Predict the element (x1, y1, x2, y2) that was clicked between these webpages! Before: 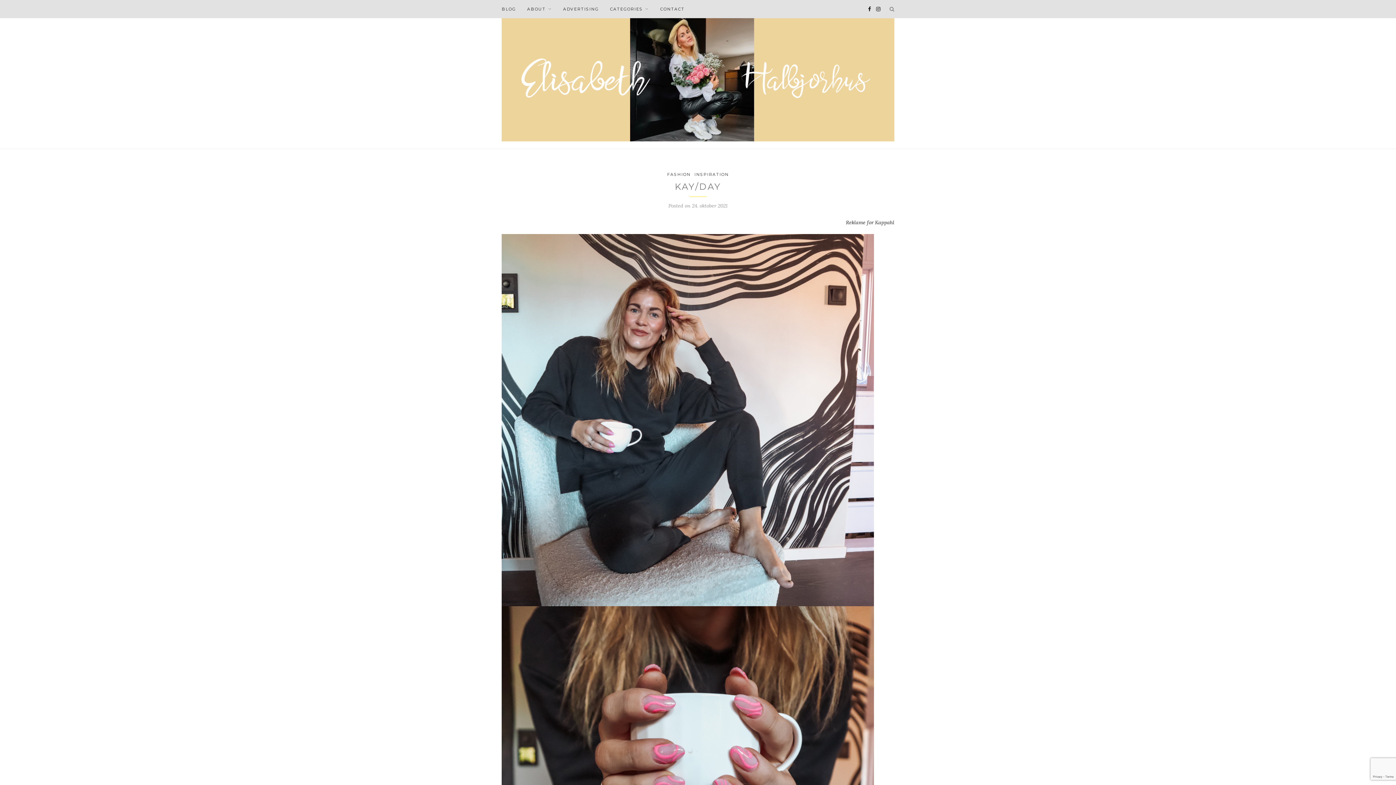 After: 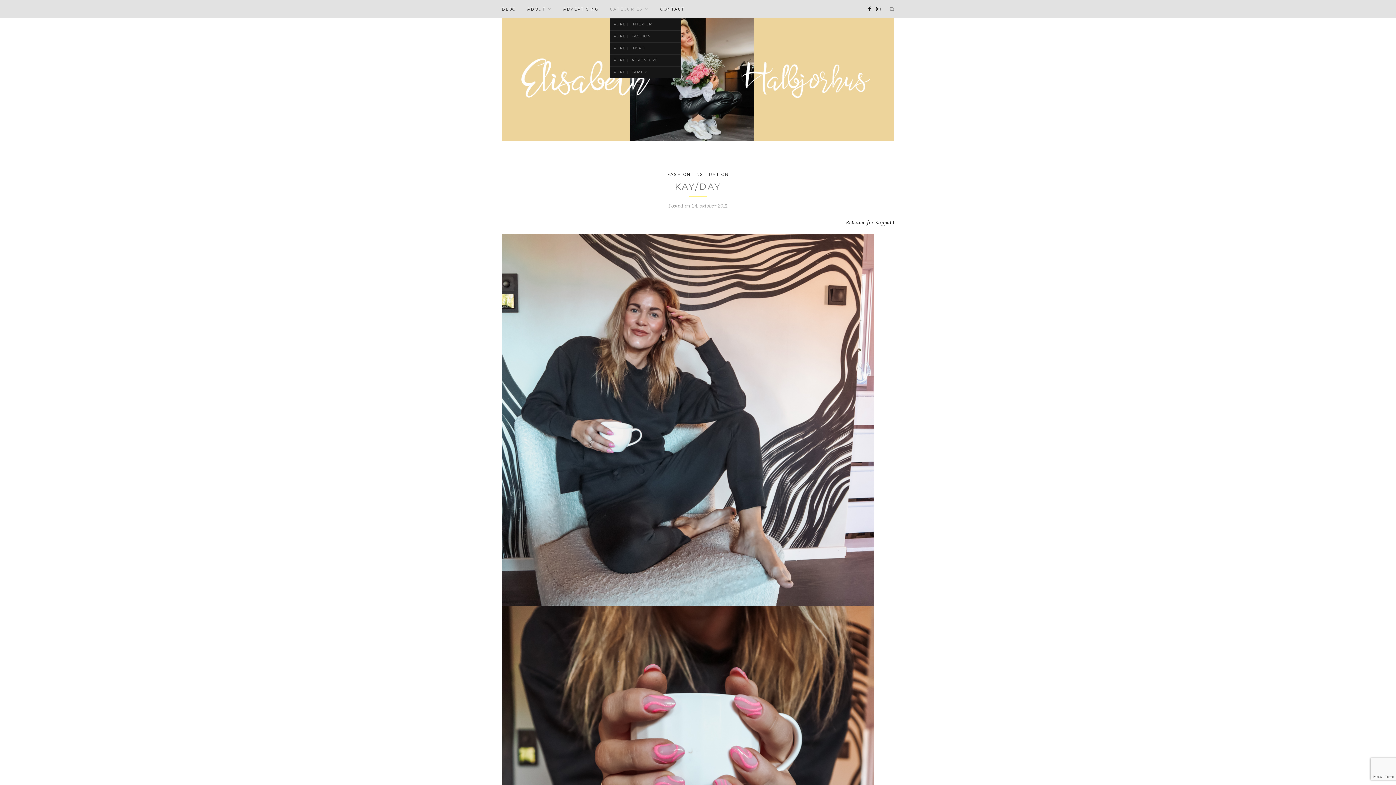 Action: label: CATEGORIES bbox: (610, 0, 649, 18)